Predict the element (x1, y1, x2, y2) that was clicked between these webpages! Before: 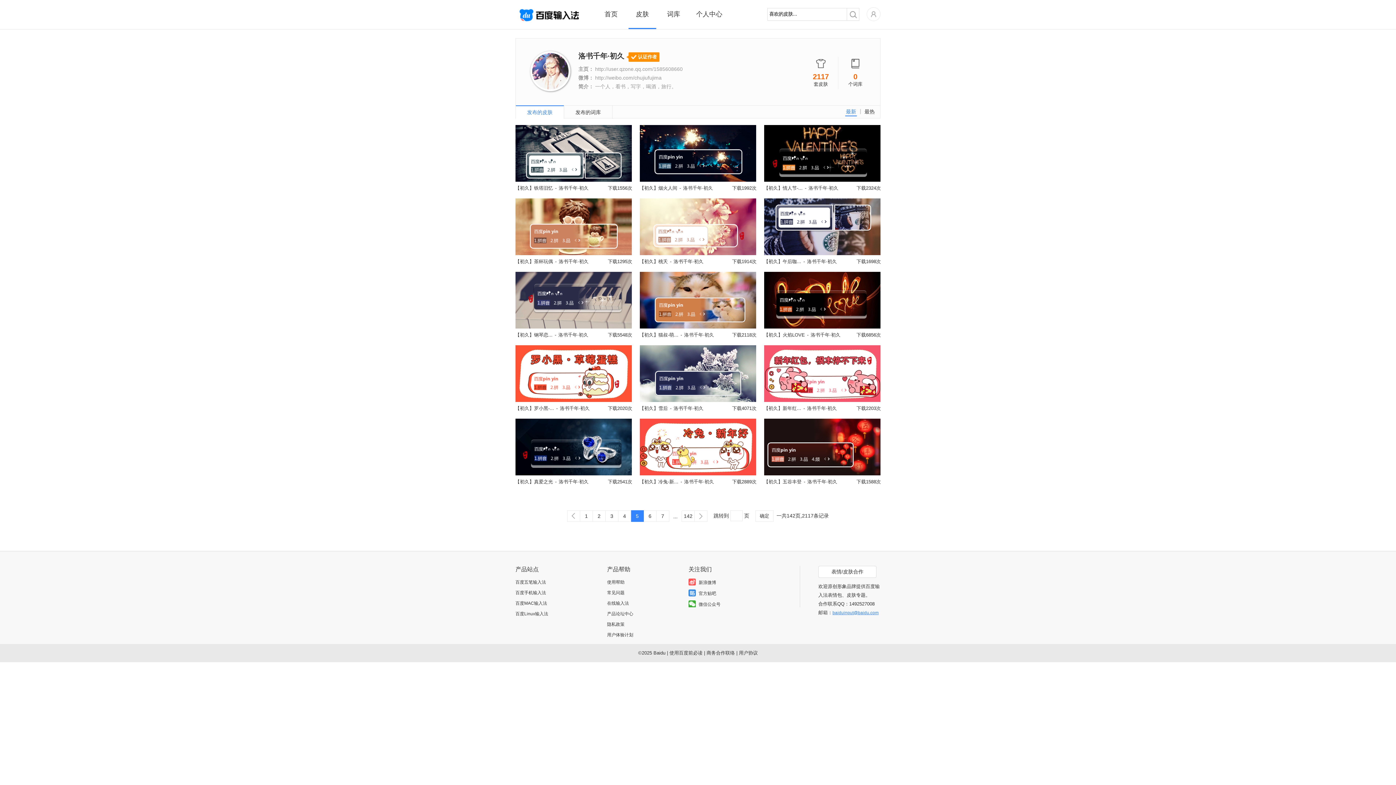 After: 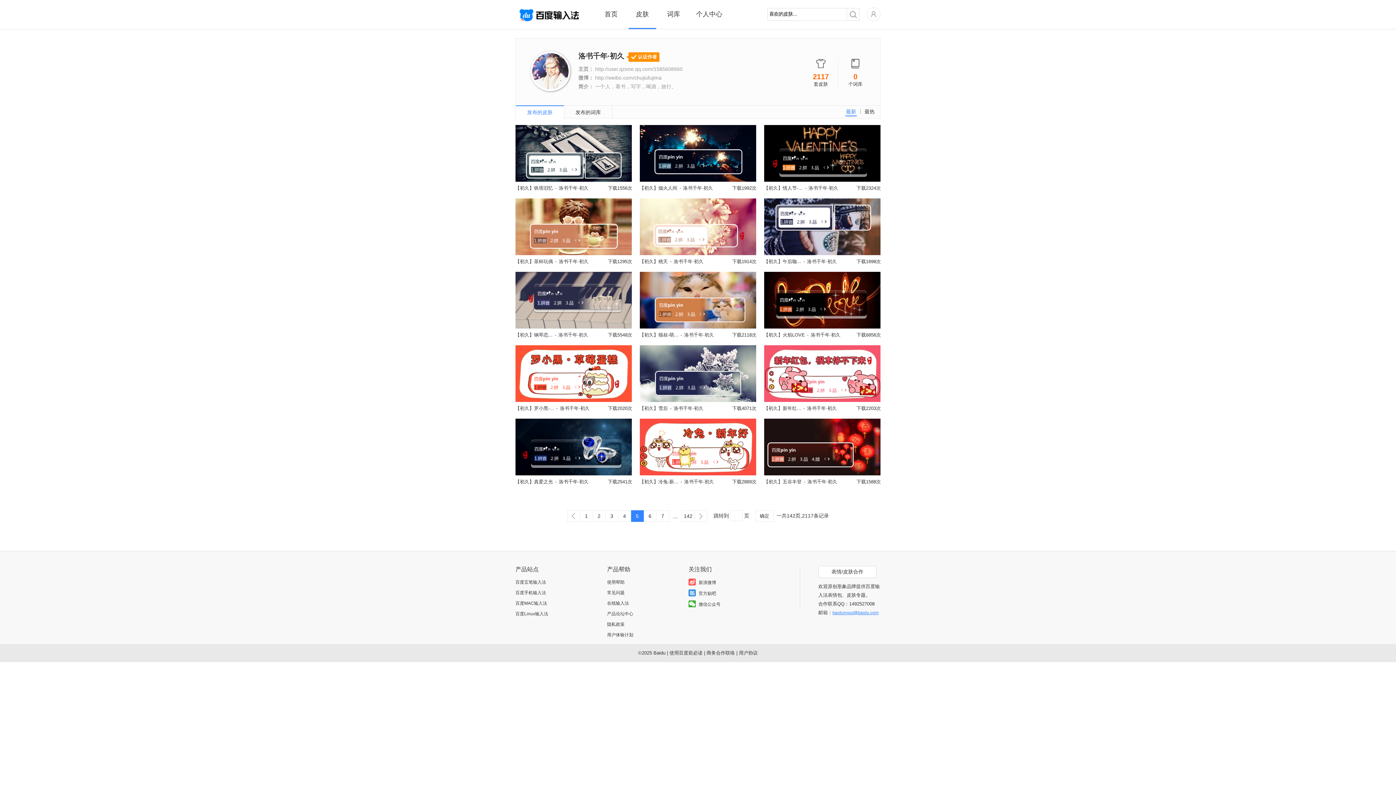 Action: bbox: (639, 185, 677, 191) label: 【初久】烟火人间